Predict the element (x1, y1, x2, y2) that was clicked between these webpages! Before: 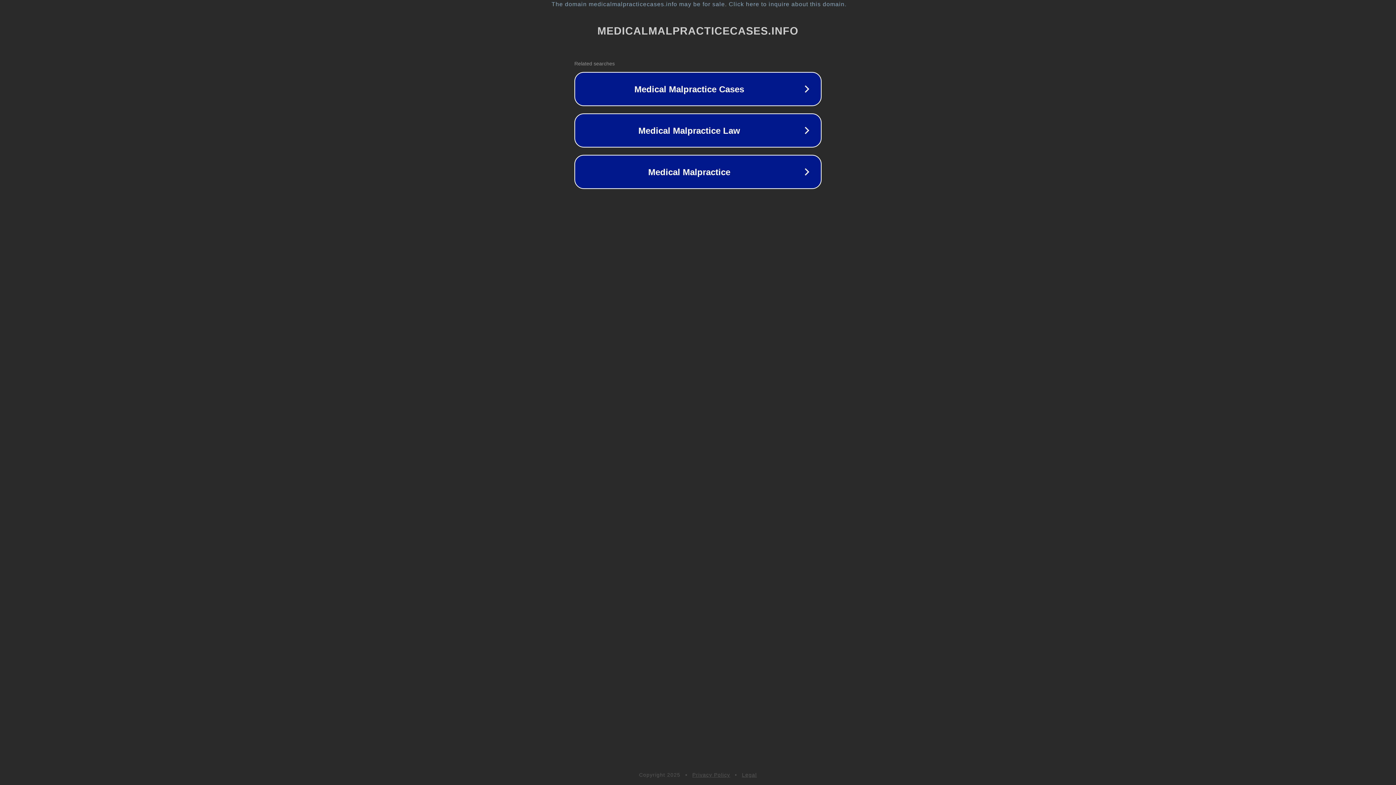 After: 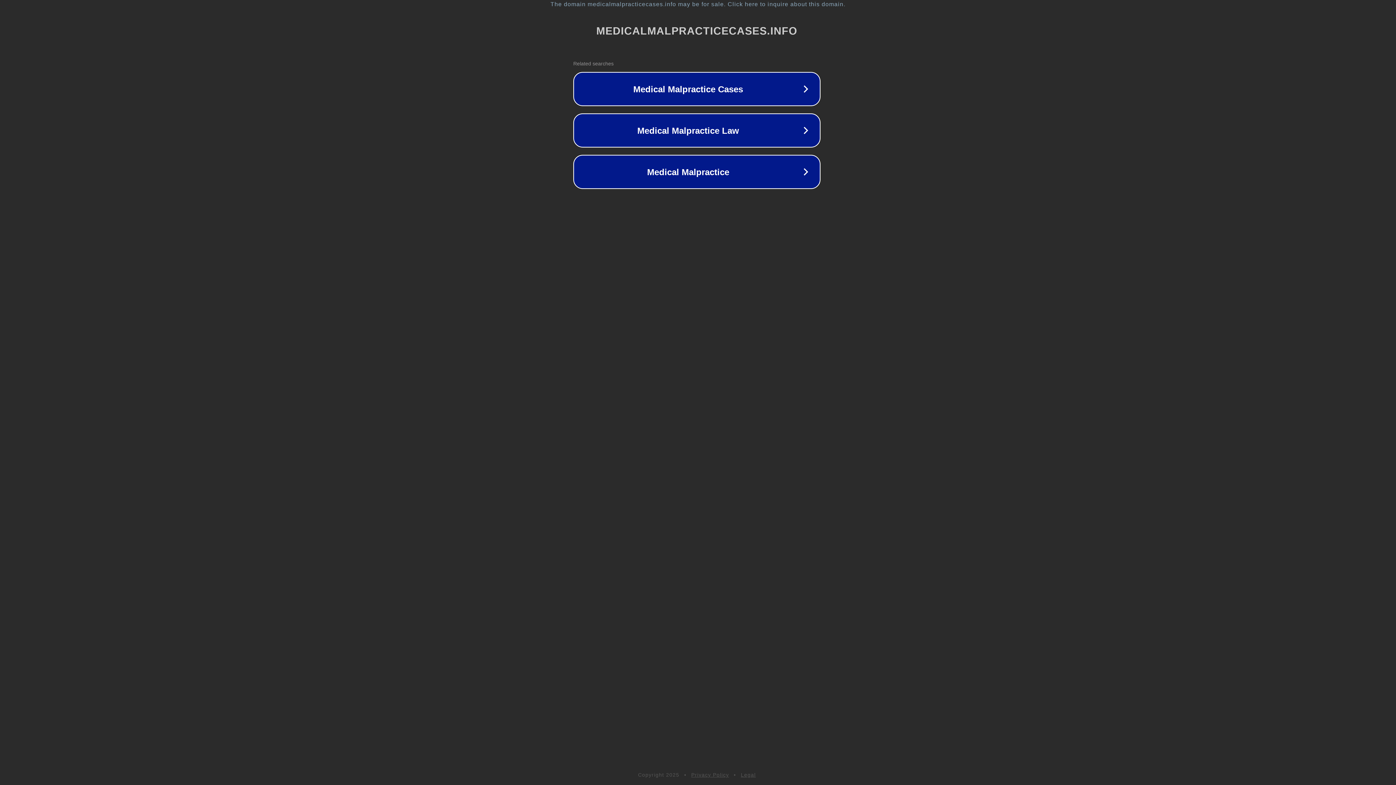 Action: bbox: (1, 1, 1397, 7) label: The domain medicalmalpracticecases.info may be for sale. Click here to inquire about this domain.